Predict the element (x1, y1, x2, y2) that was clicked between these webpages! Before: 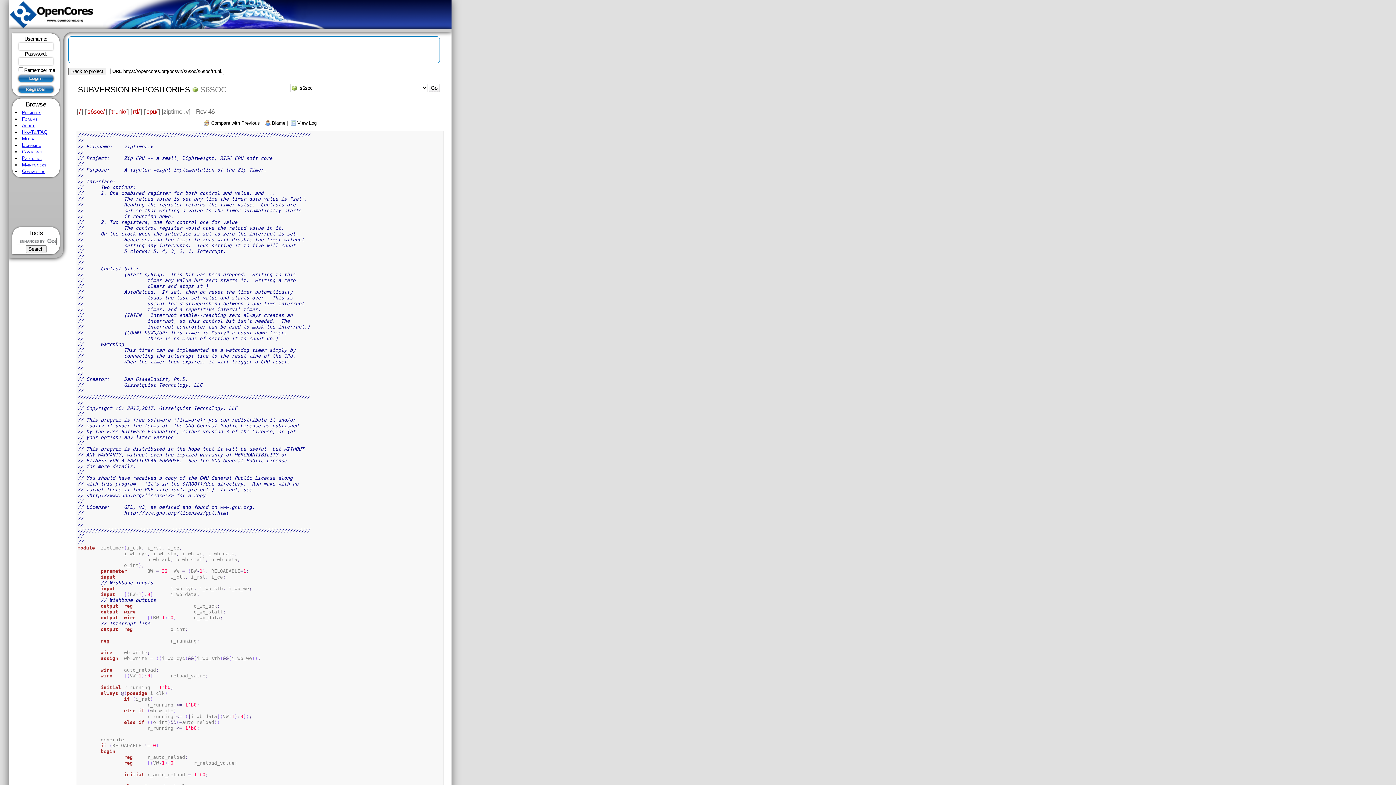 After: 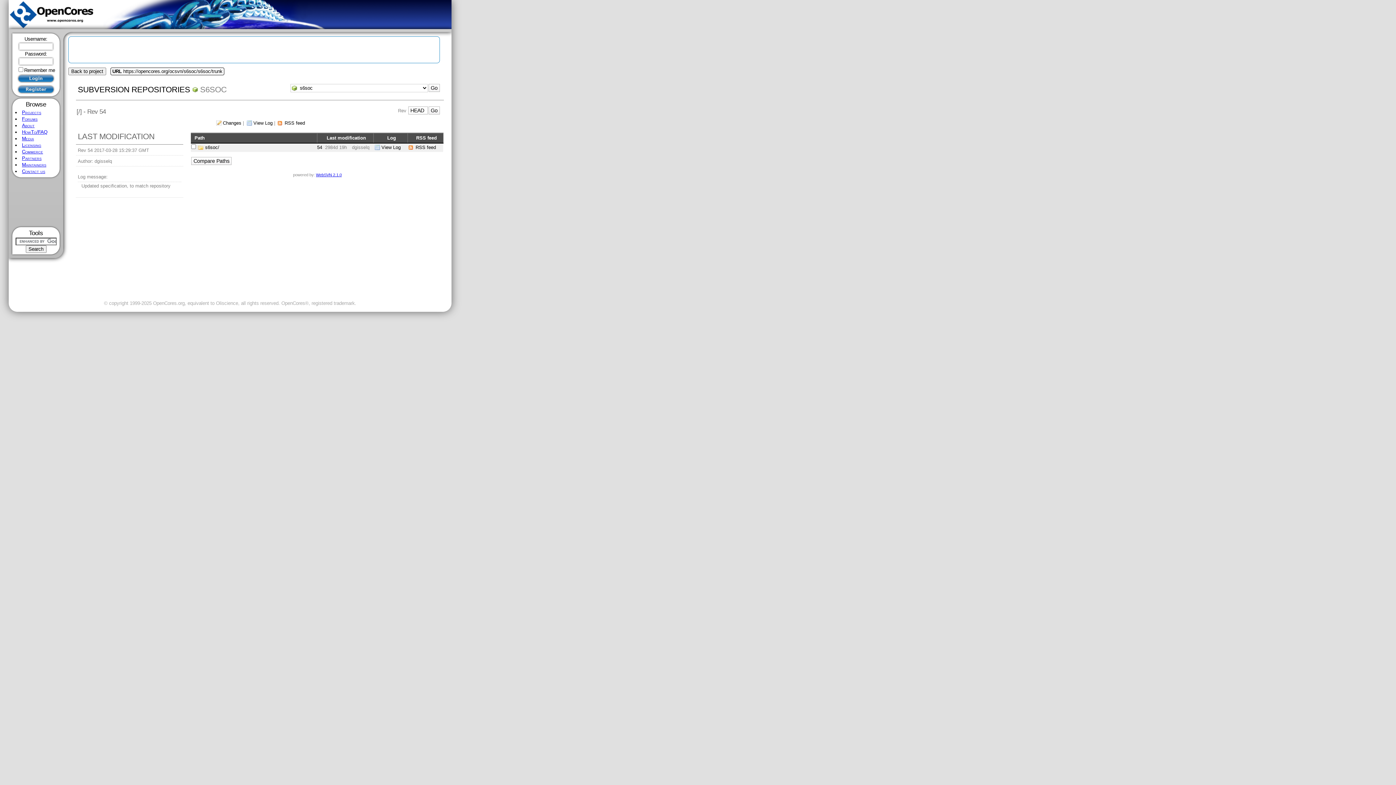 Action: bbox: (200, 85, 226, 94) label: S6SOC